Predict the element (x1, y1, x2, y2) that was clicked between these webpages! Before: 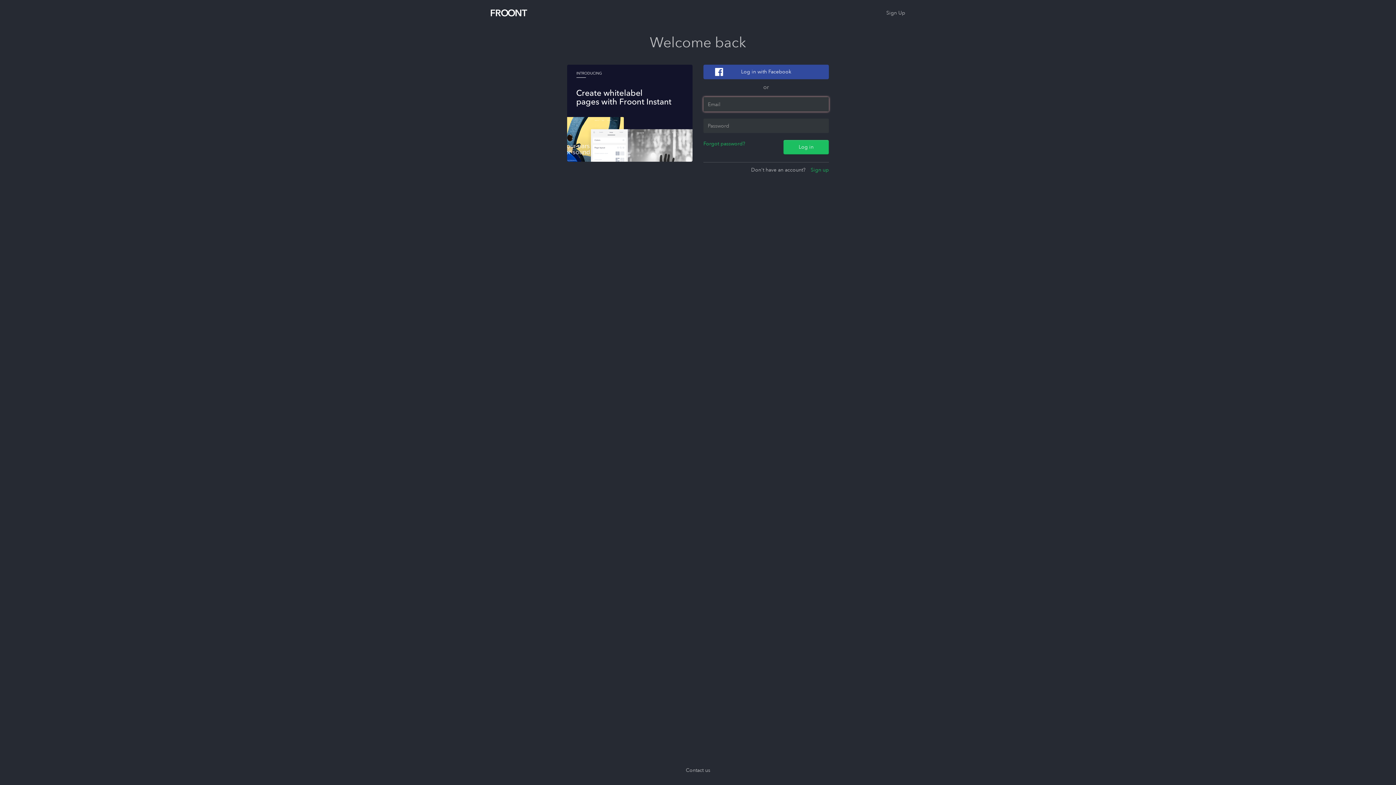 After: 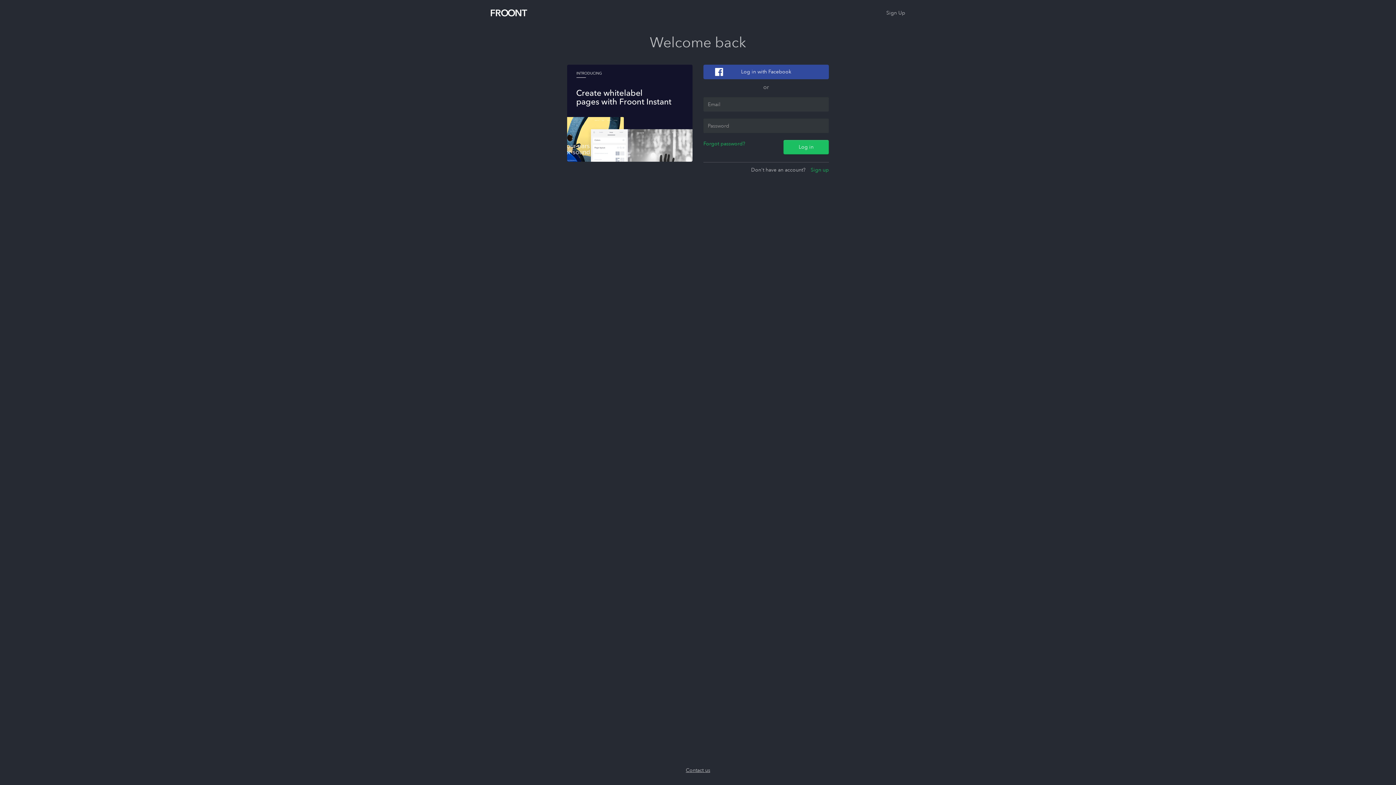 Action: bbox: (686, 767, 710, 774) label: Contact us